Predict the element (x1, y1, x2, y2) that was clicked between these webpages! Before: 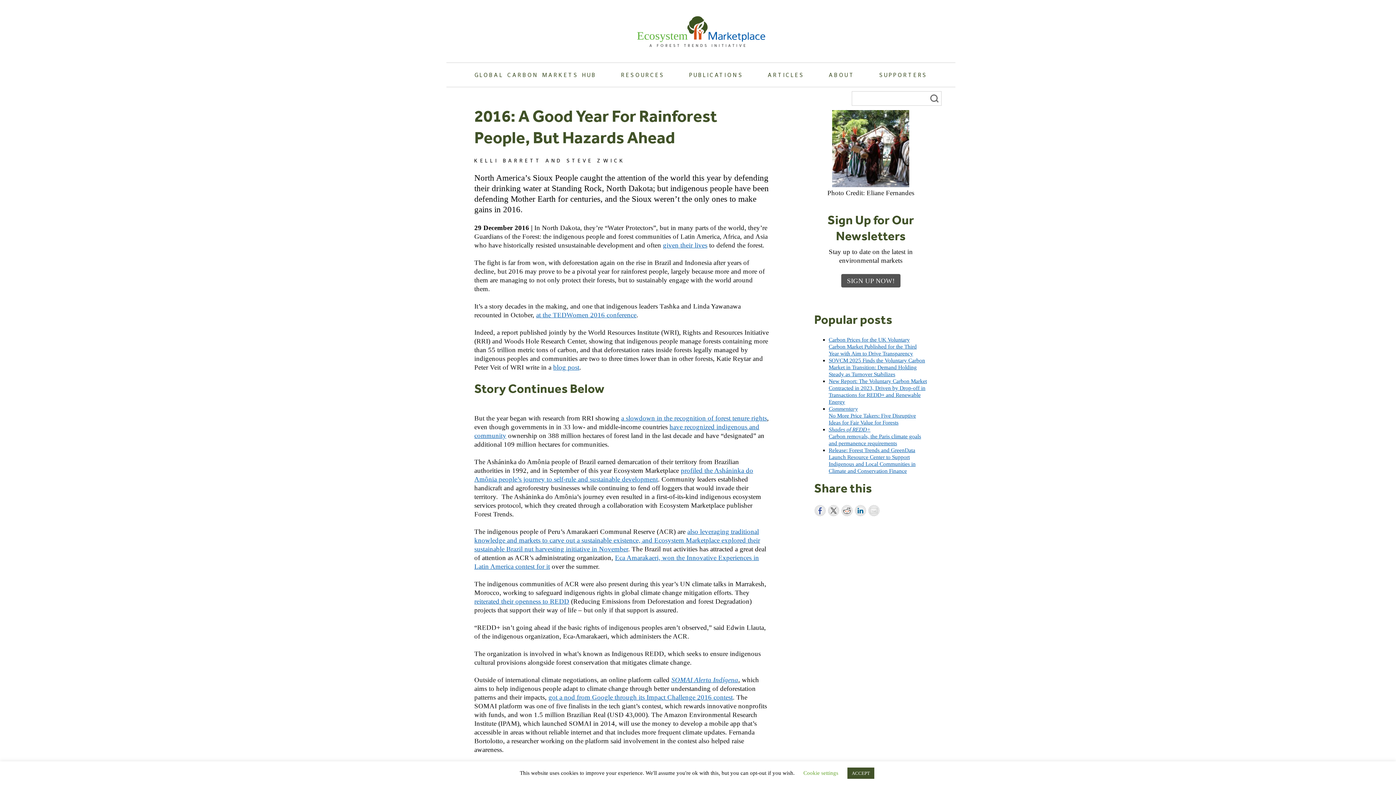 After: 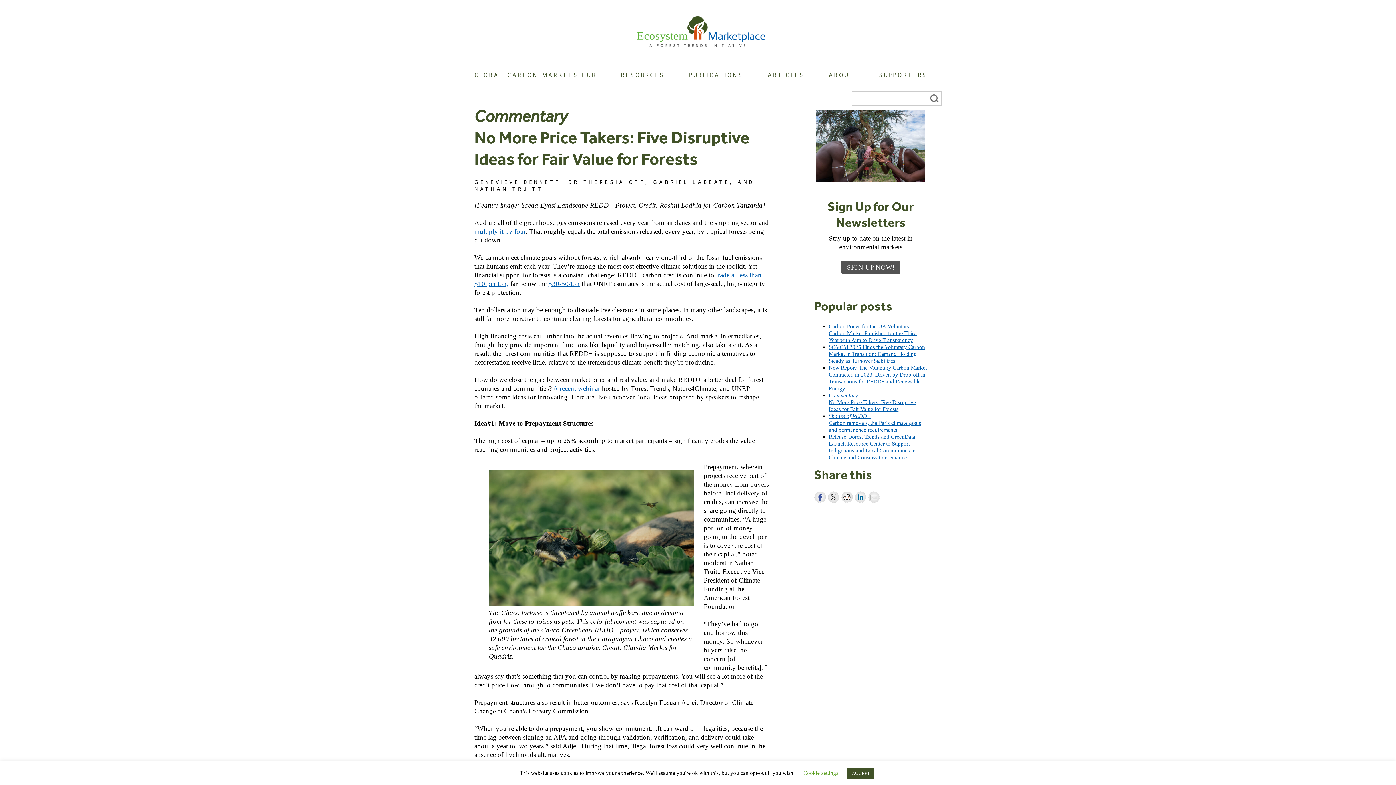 Action: bbox: (828, 405, 916, 425) label: Commentary
No More Price Takers: Five Disruptive Ideas for Fair Value for Forests